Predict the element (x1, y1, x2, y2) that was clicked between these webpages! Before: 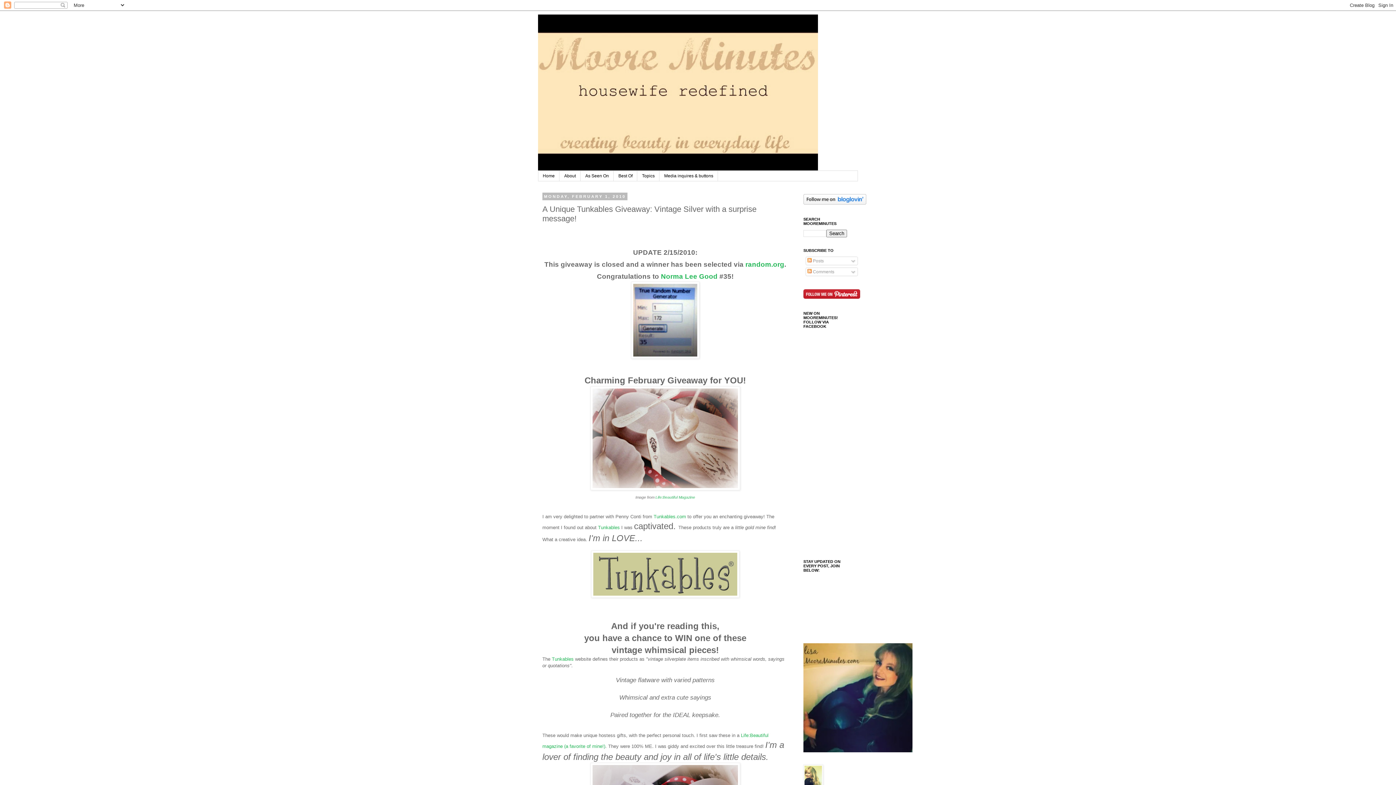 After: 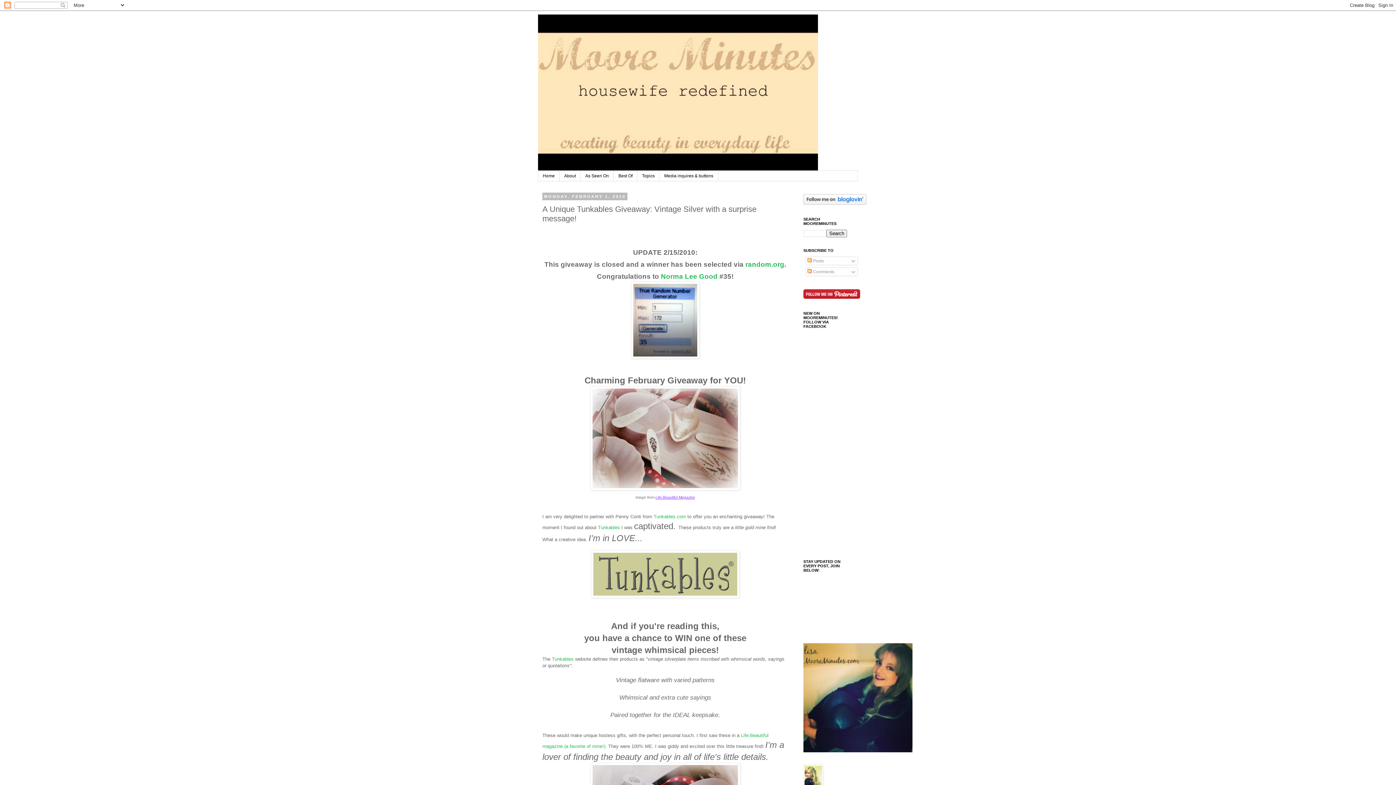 Action: bbox: (655, 495, 695, 499) label: Life:Beautiful Magazine